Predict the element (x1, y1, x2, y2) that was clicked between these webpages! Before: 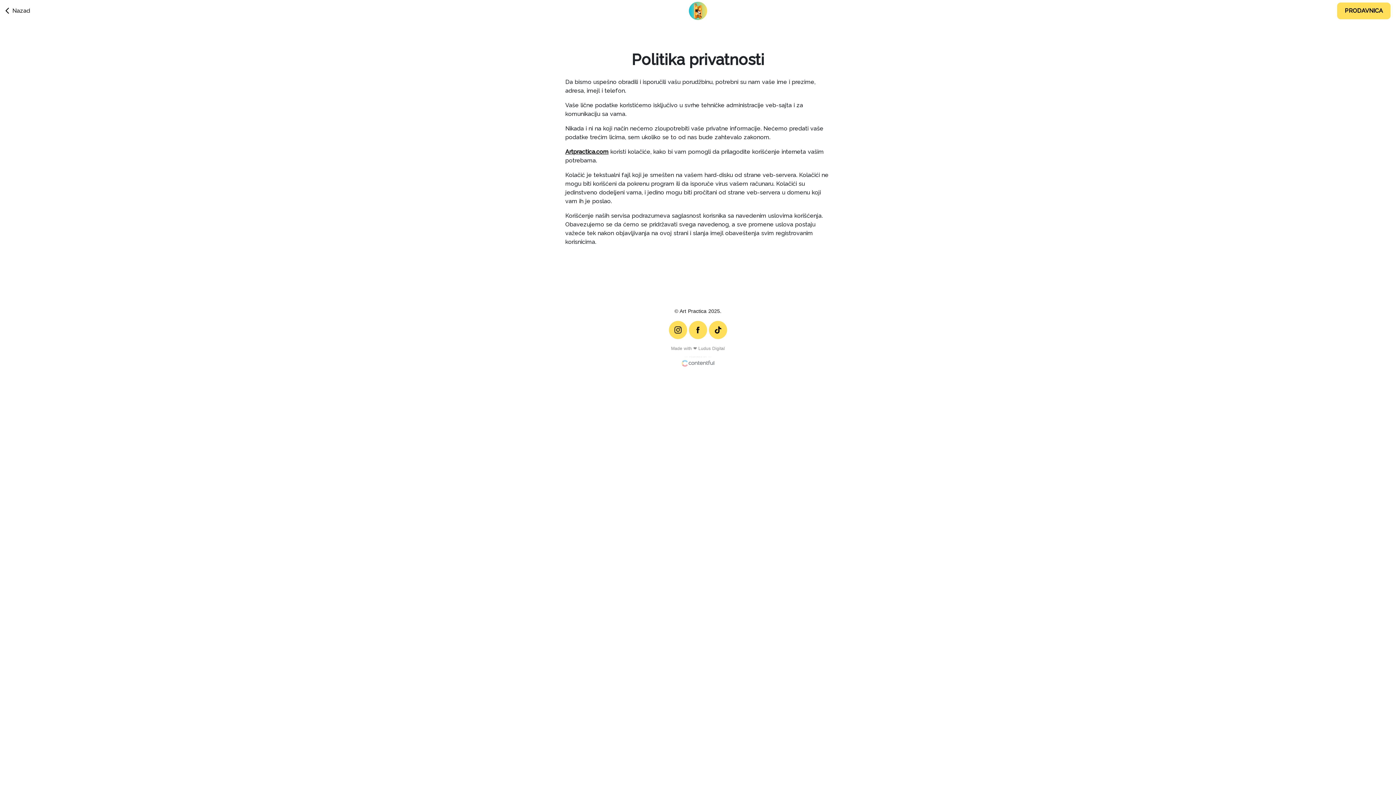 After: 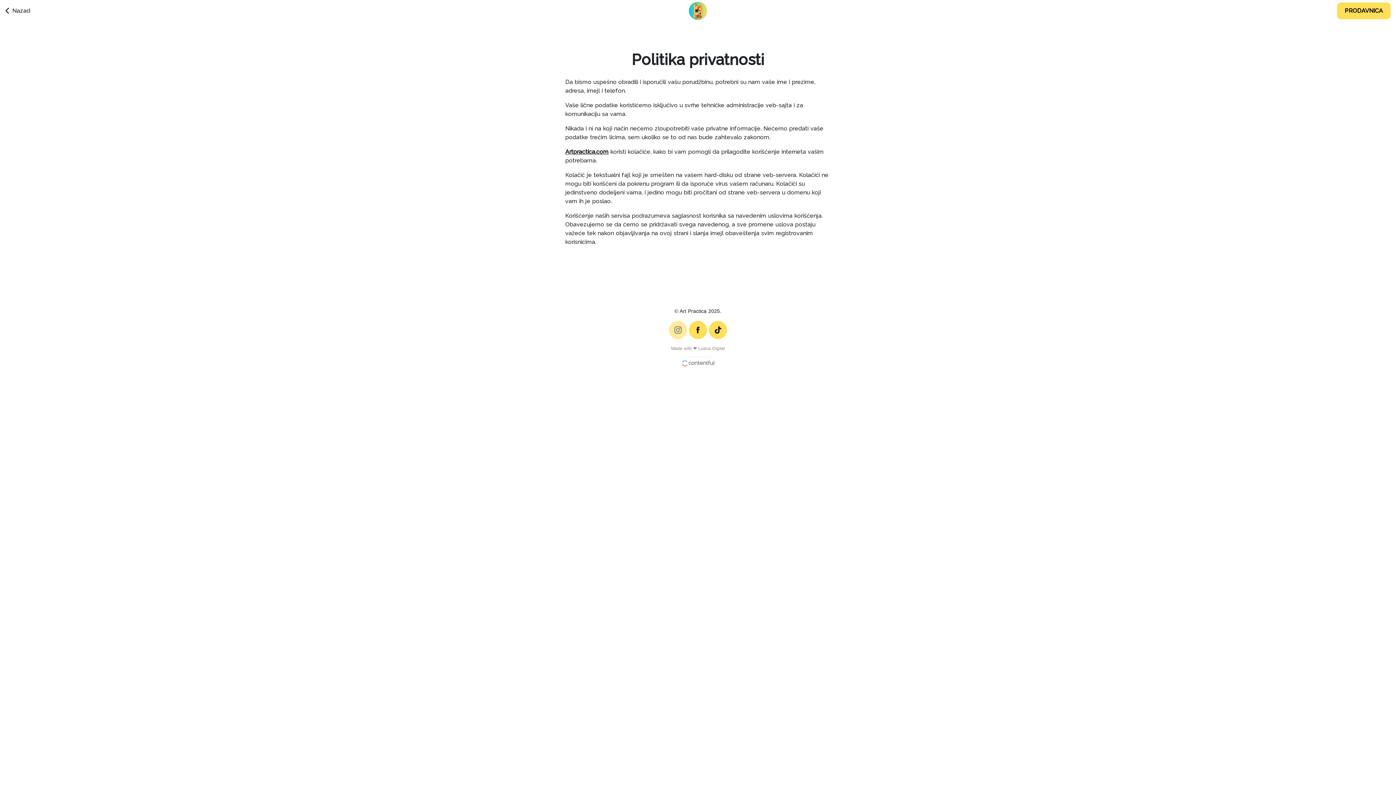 Action: bbox: (669, 321, 687, 339)